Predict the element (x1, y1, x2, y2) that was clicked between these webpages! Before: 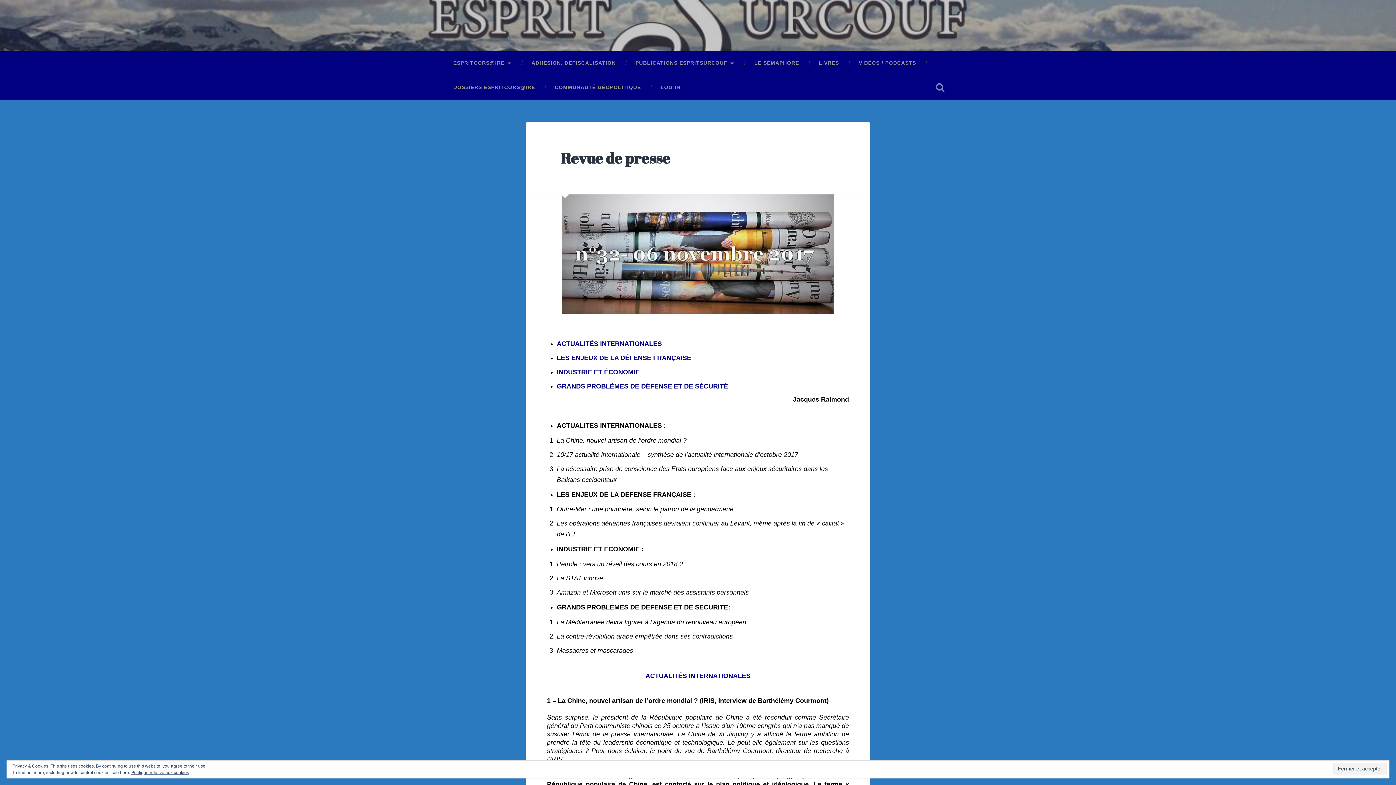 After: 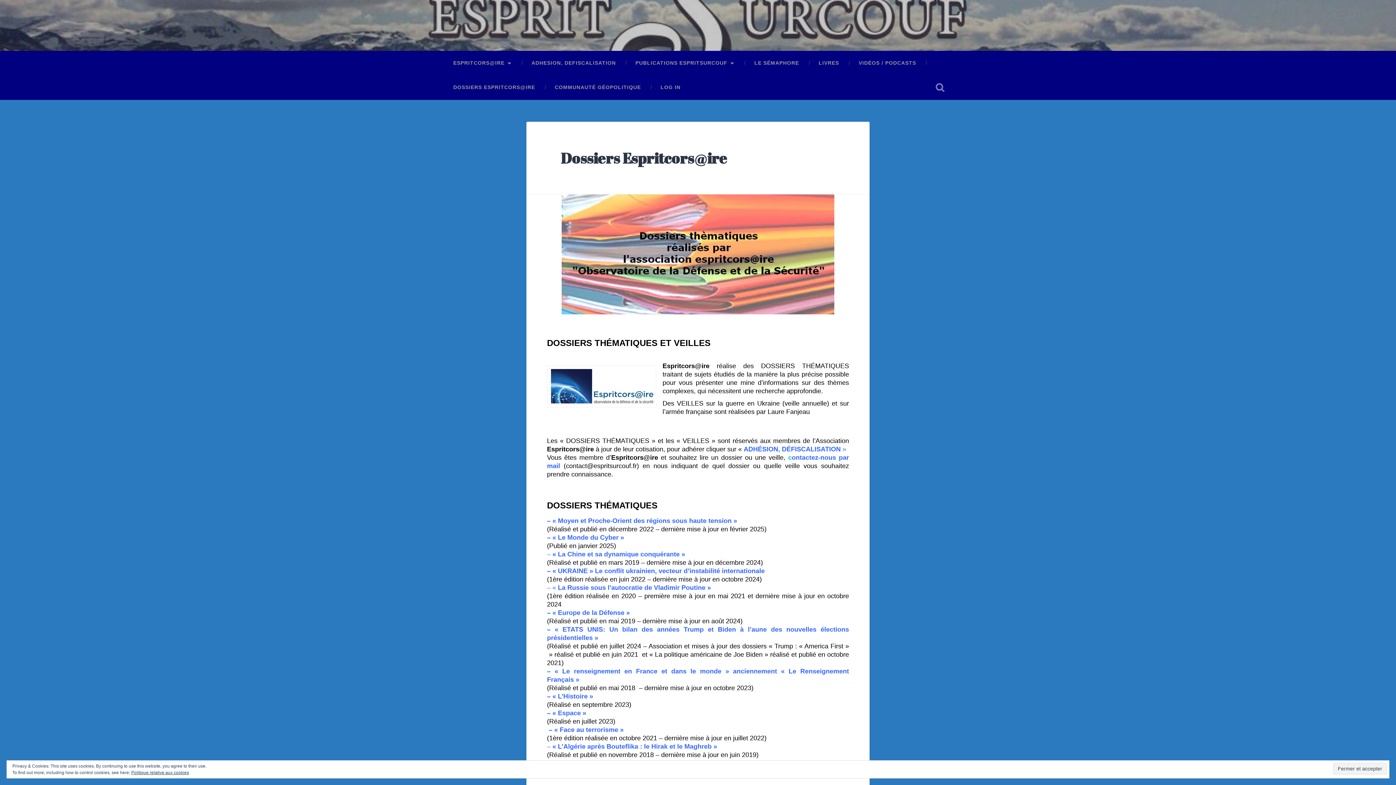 Action: label: DOSSIERS ESPRITCORS@IRE bbox: (443, 75, 545, 99)